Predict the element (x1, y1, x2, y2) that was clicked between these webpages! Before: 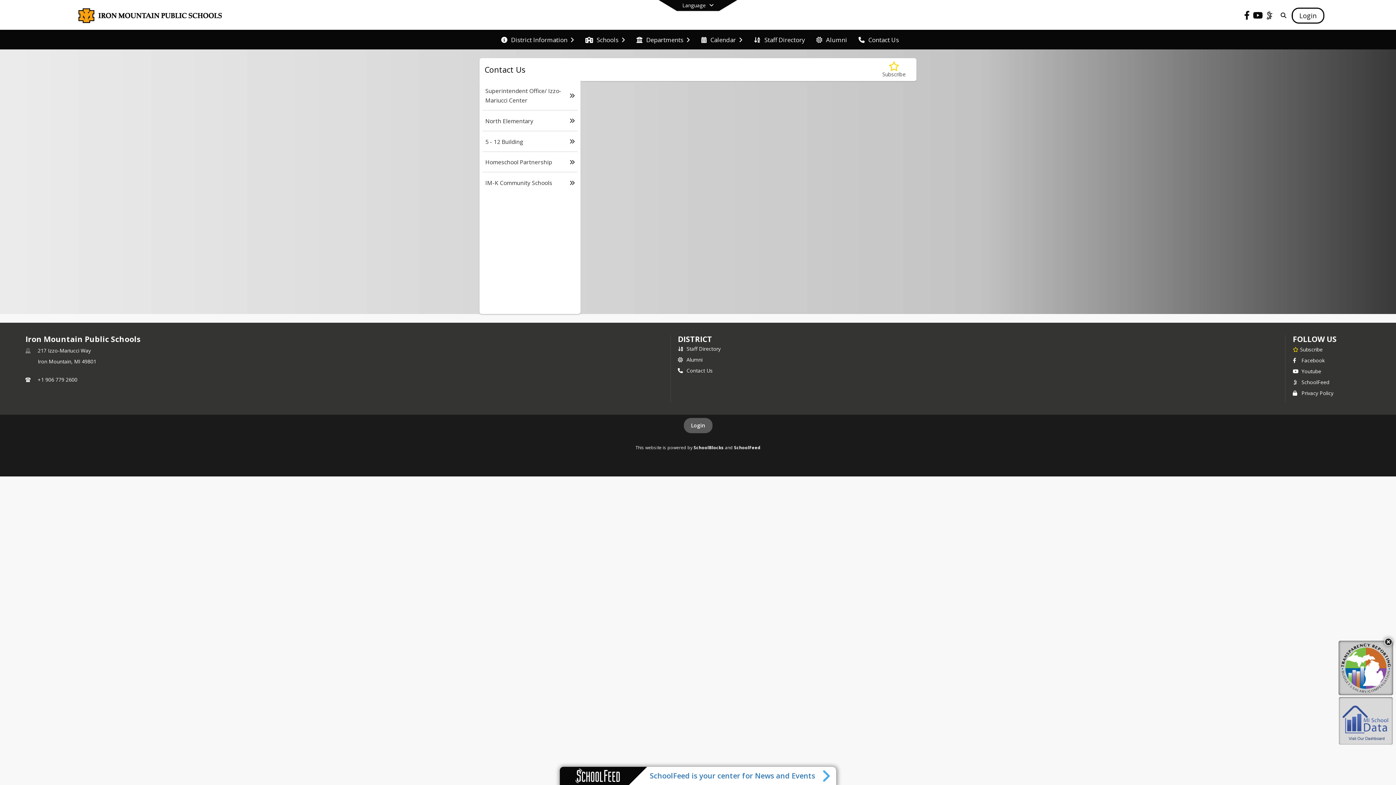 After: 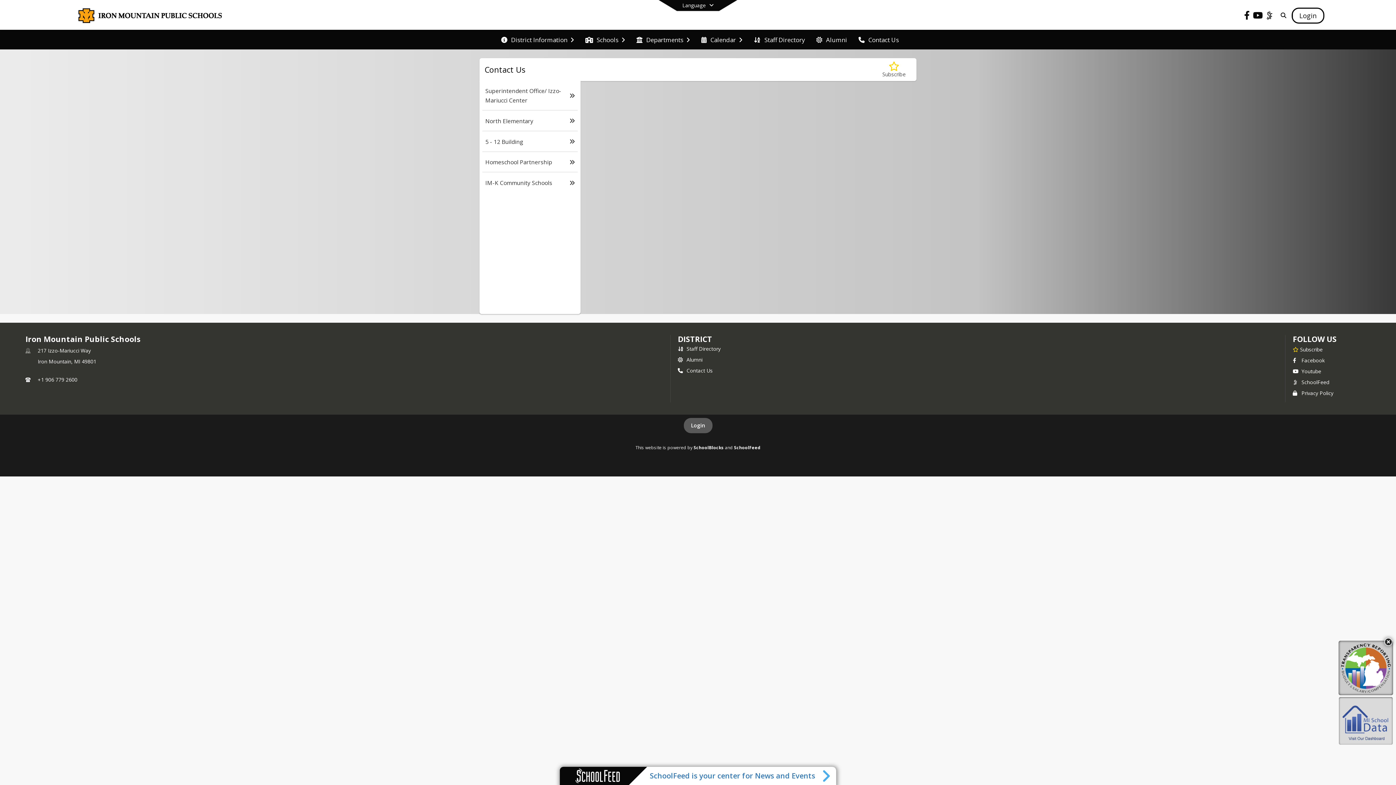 Action: label:  Contact Us bbox: (678, 367, 712, 374)